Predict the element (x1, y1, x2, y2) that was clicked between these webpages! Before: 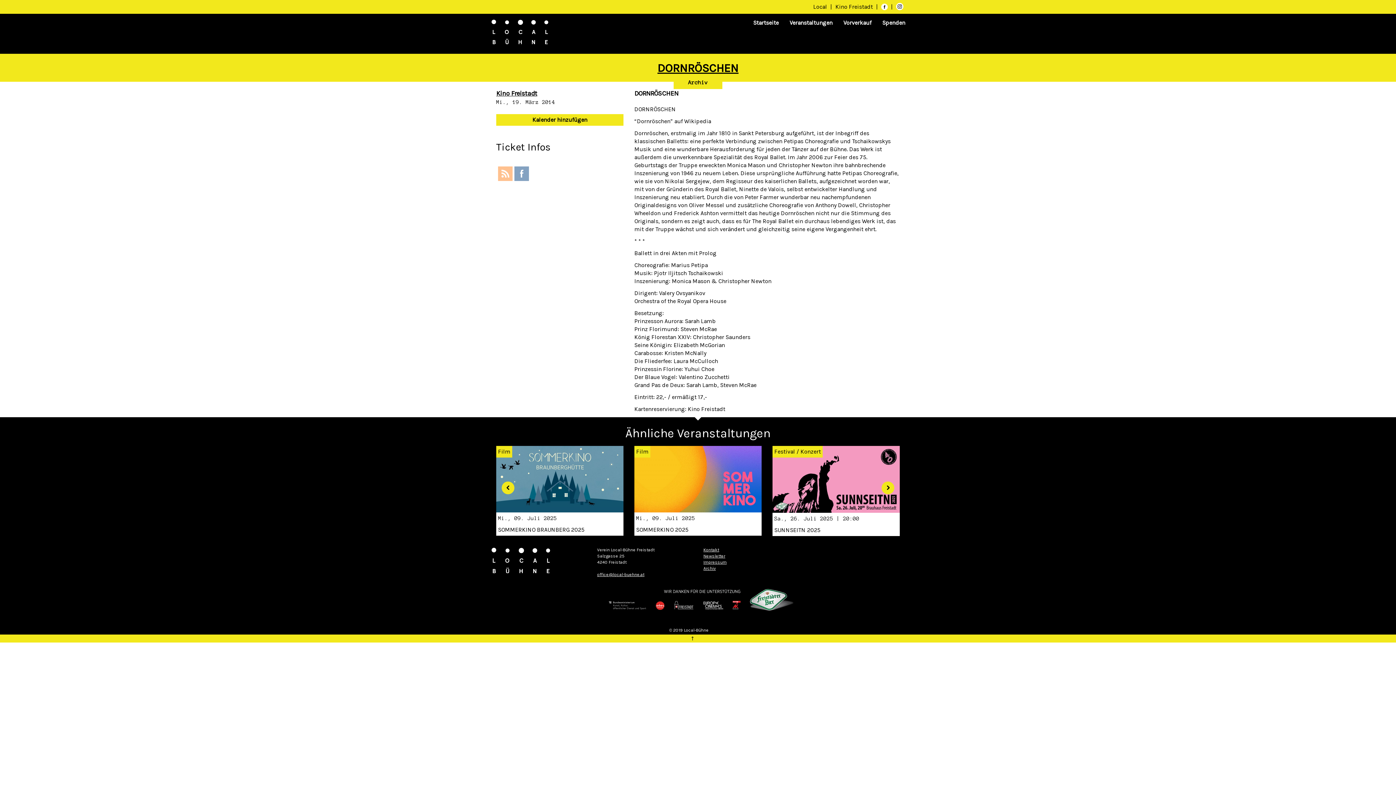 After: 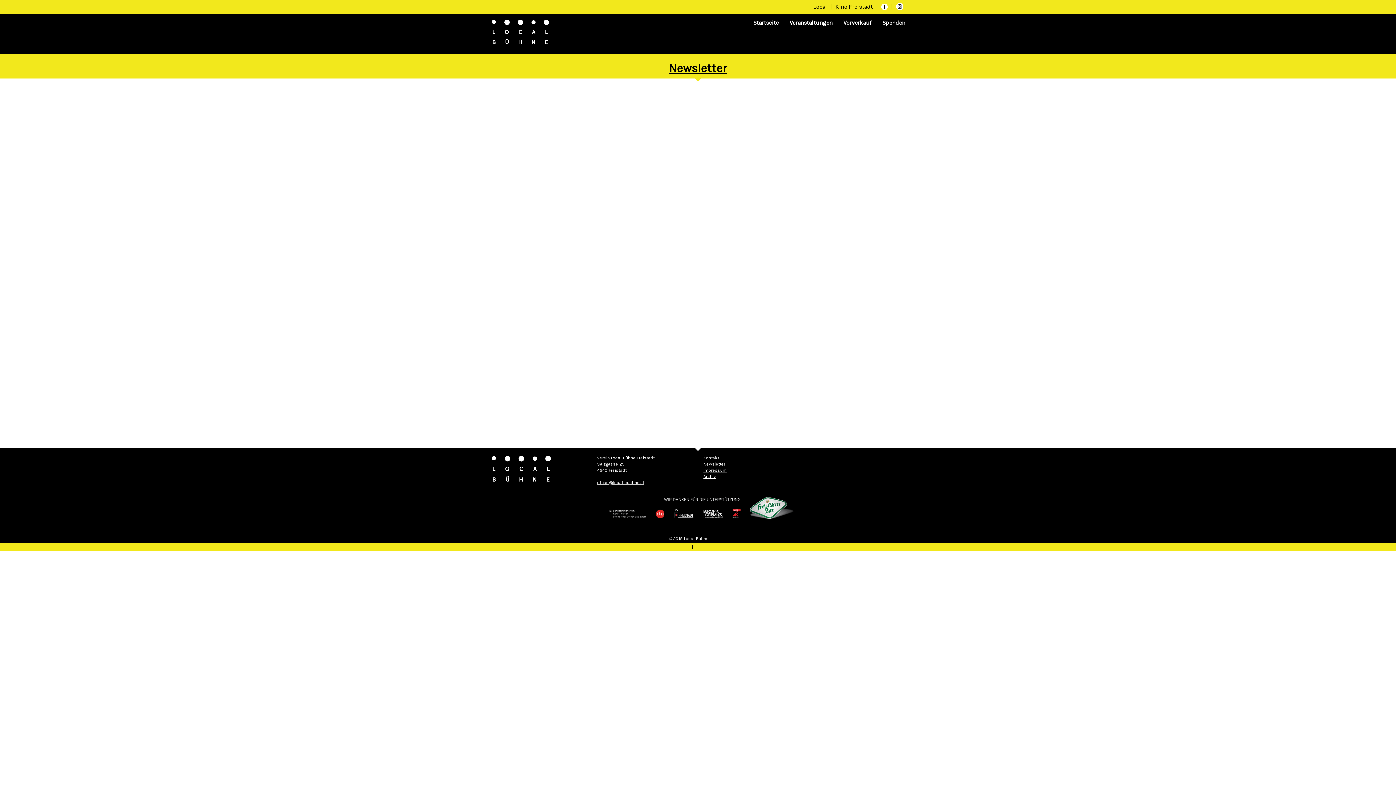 Action: bbox: (703, 553, 725, 558) label: Newsletter